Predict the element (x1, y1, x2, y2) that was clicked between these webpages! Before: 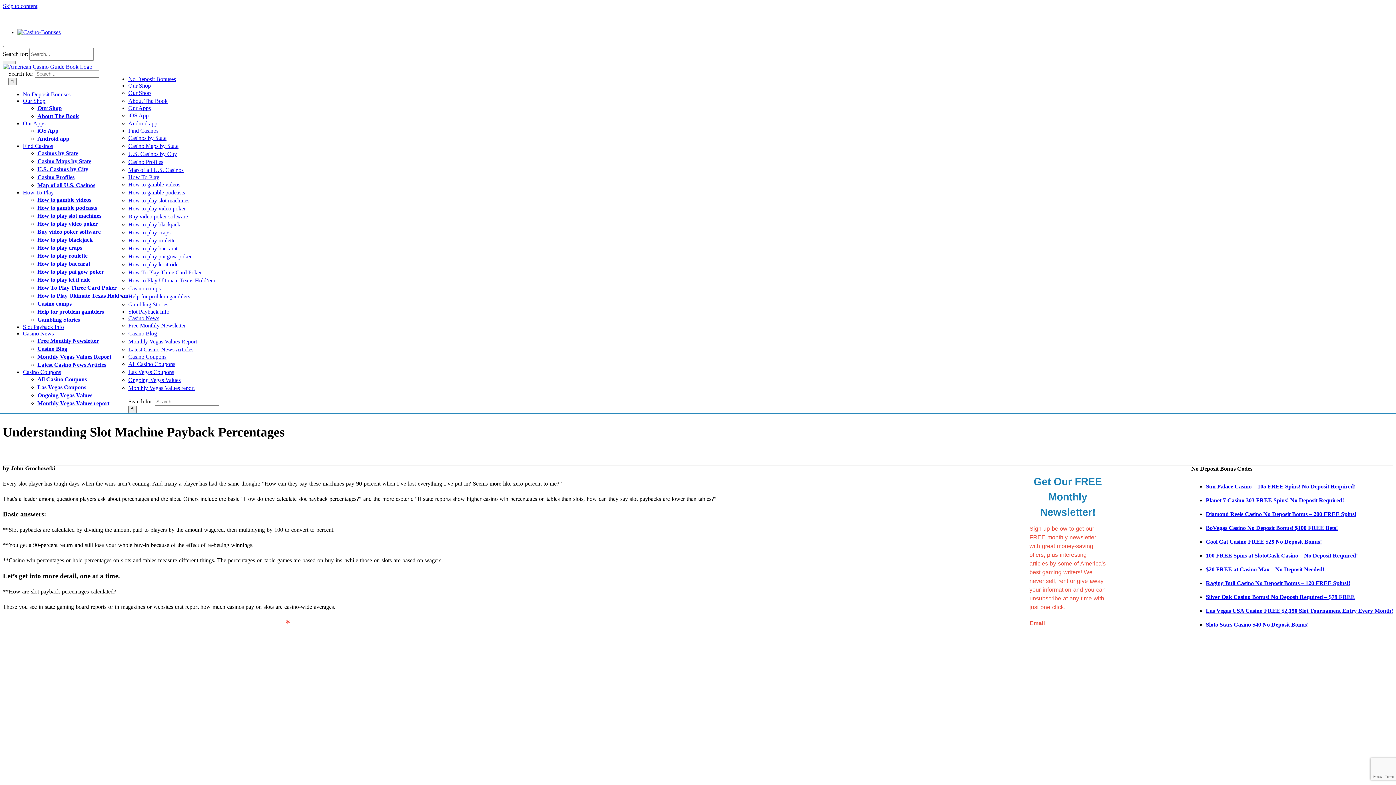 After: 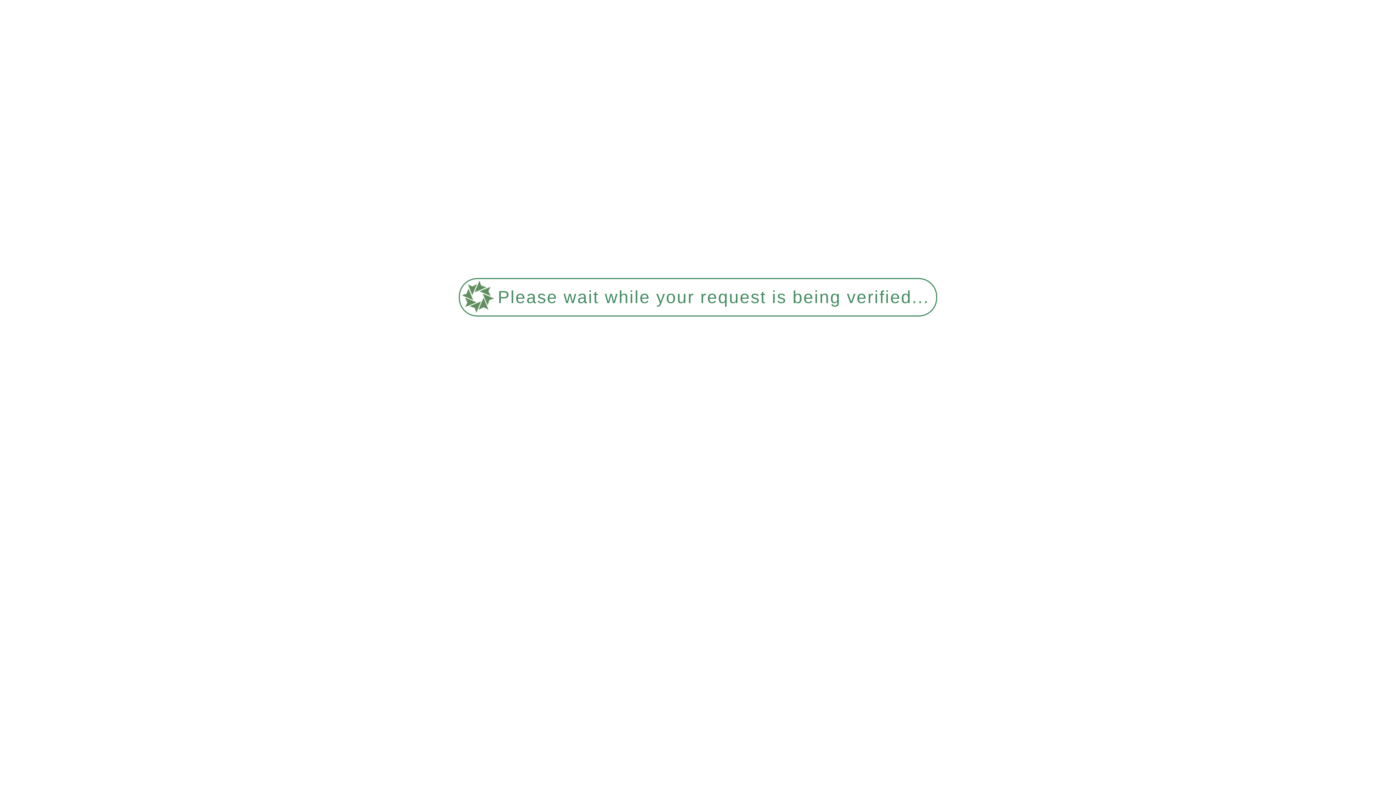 Action: bbox: (1206, 594, 1355, 600) label: Silver Oak Casino Bonus! No Deposit Required – $79 FREE